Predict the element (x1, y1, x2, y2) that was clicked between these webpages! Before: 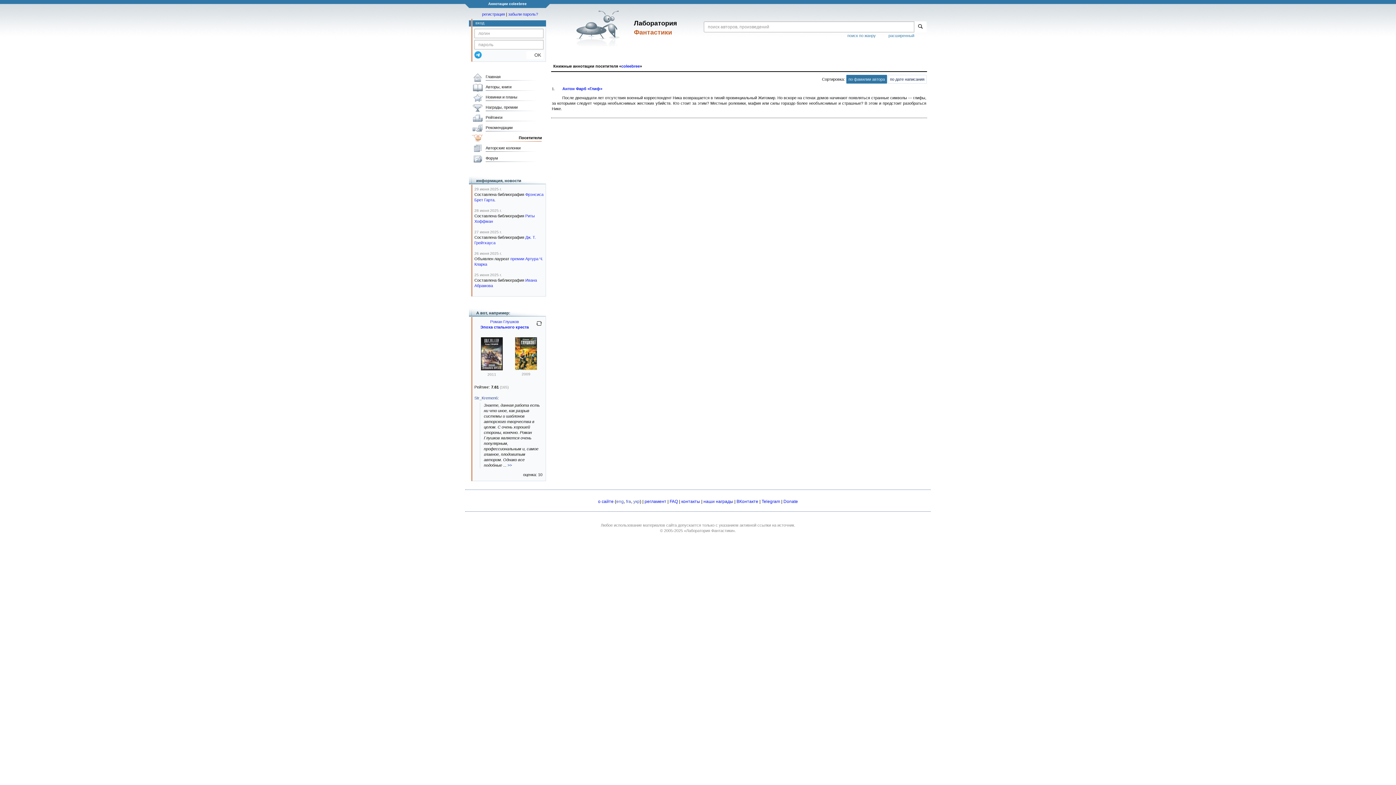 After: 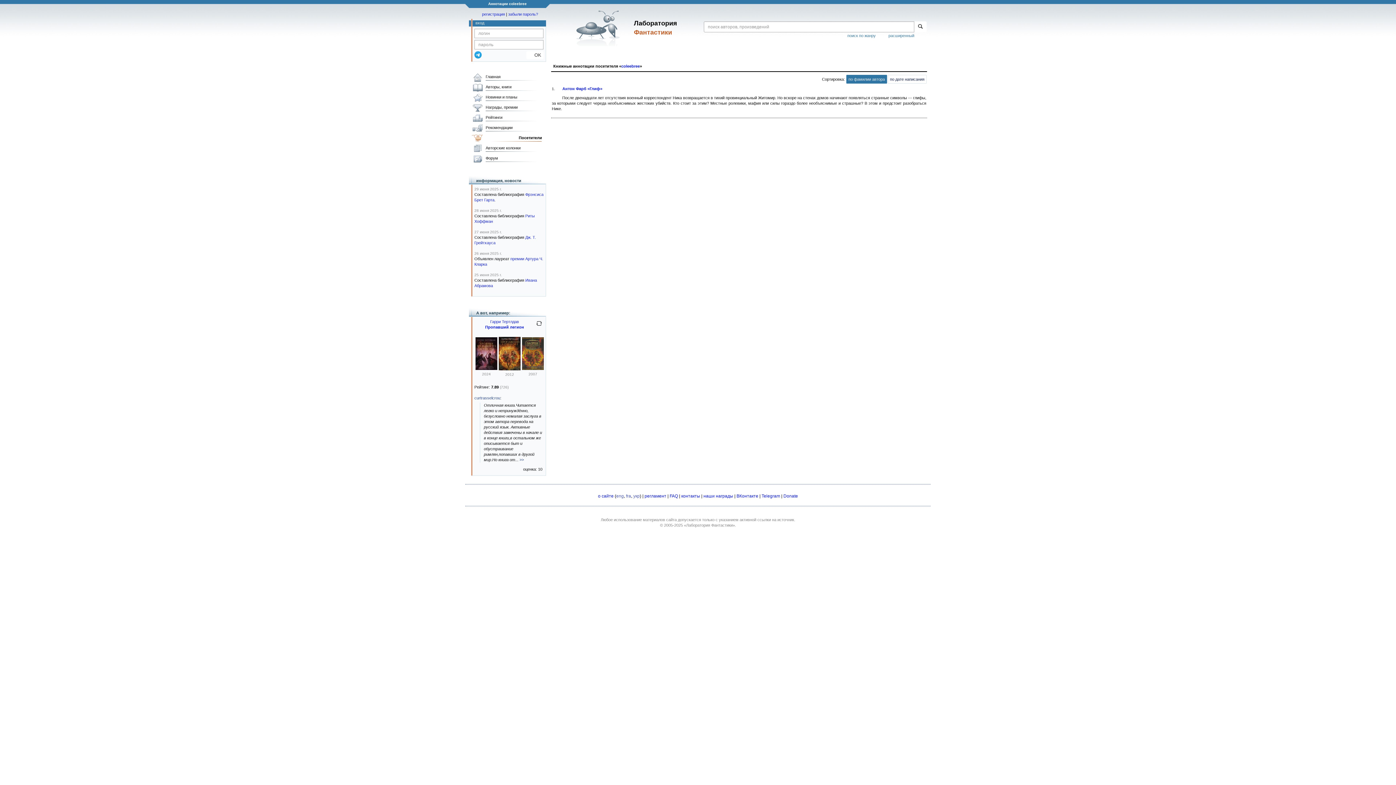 Action: bbox: (534, 324, 543, 328)